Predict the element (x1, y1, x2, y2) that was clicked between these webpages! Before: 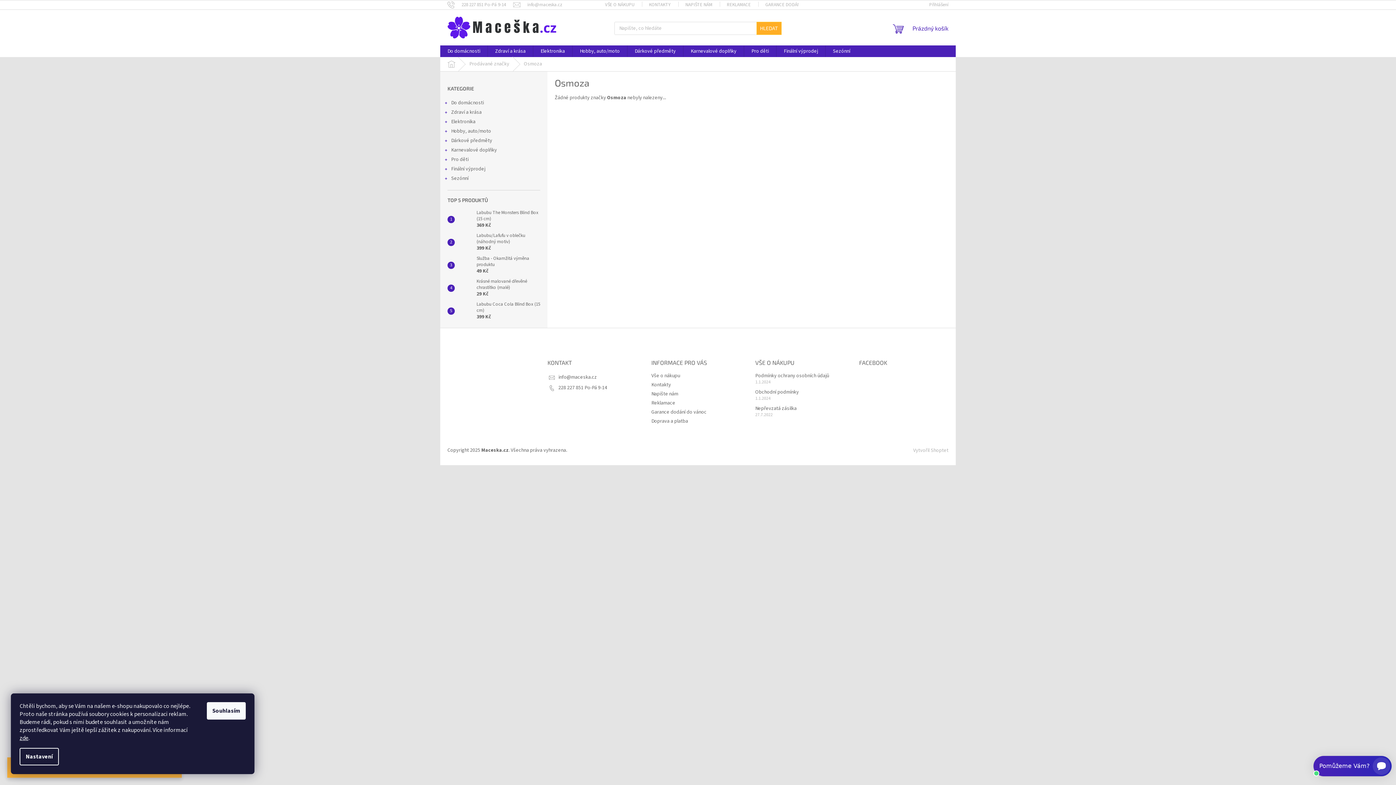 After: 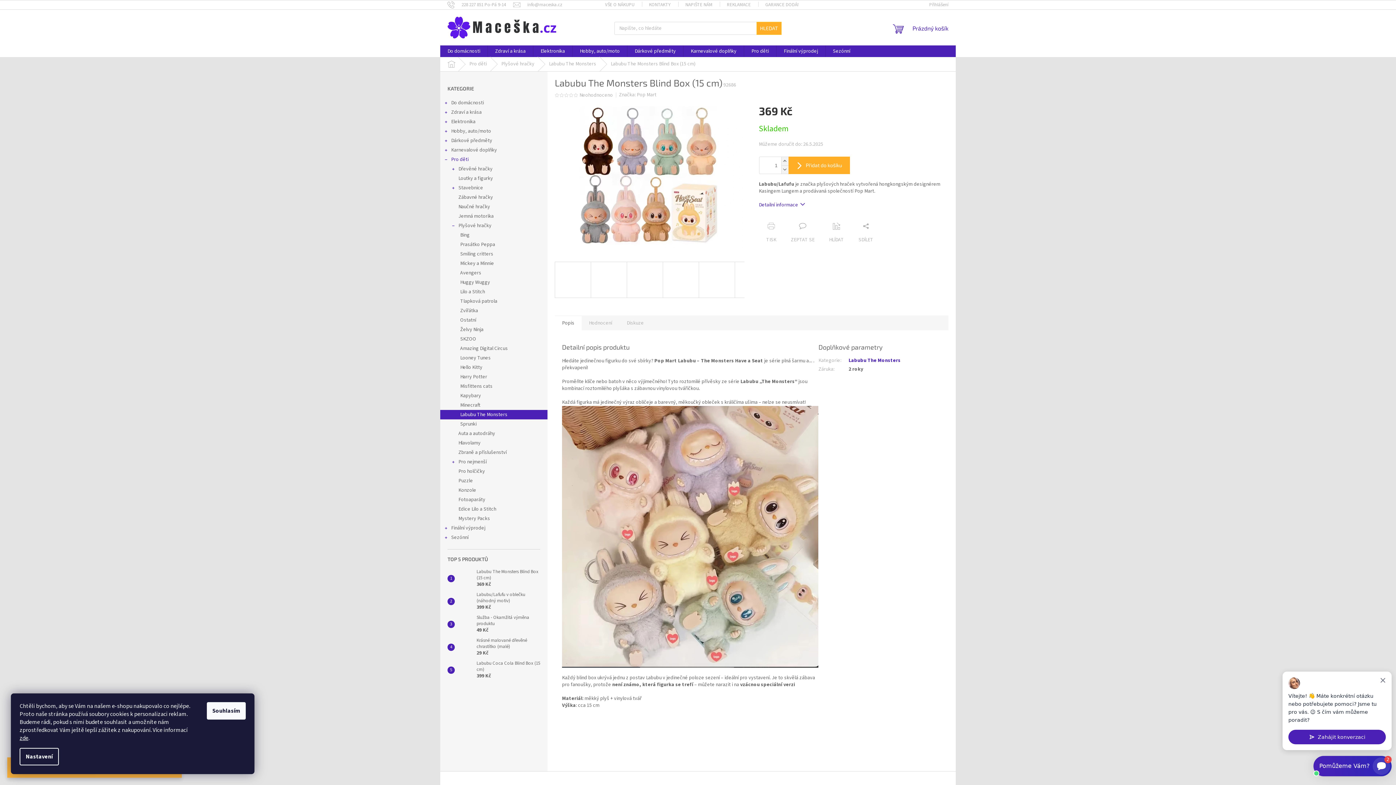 Action: bbox: (473, 209, 540, 229) label: Labubu The Monsters Blind Box (15 cm)
369 Kč